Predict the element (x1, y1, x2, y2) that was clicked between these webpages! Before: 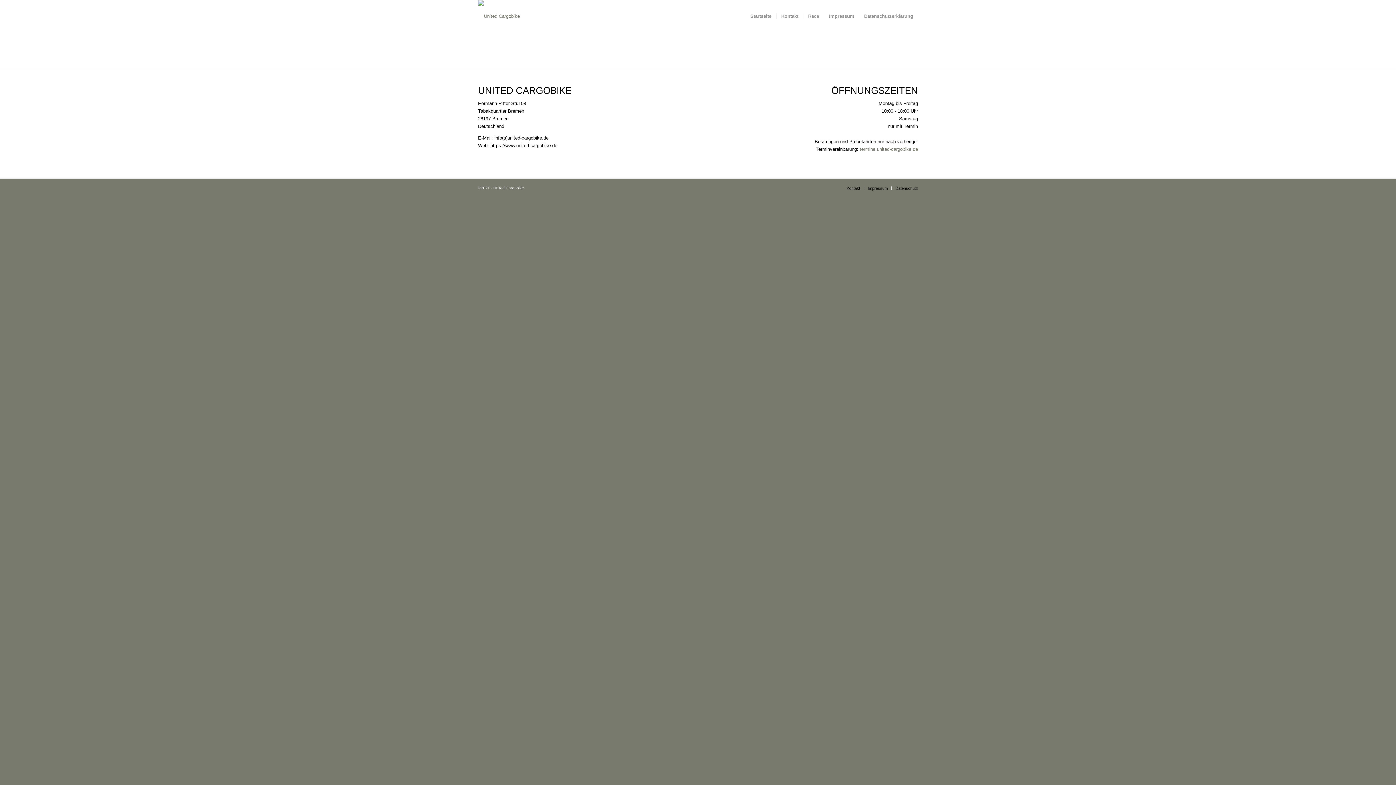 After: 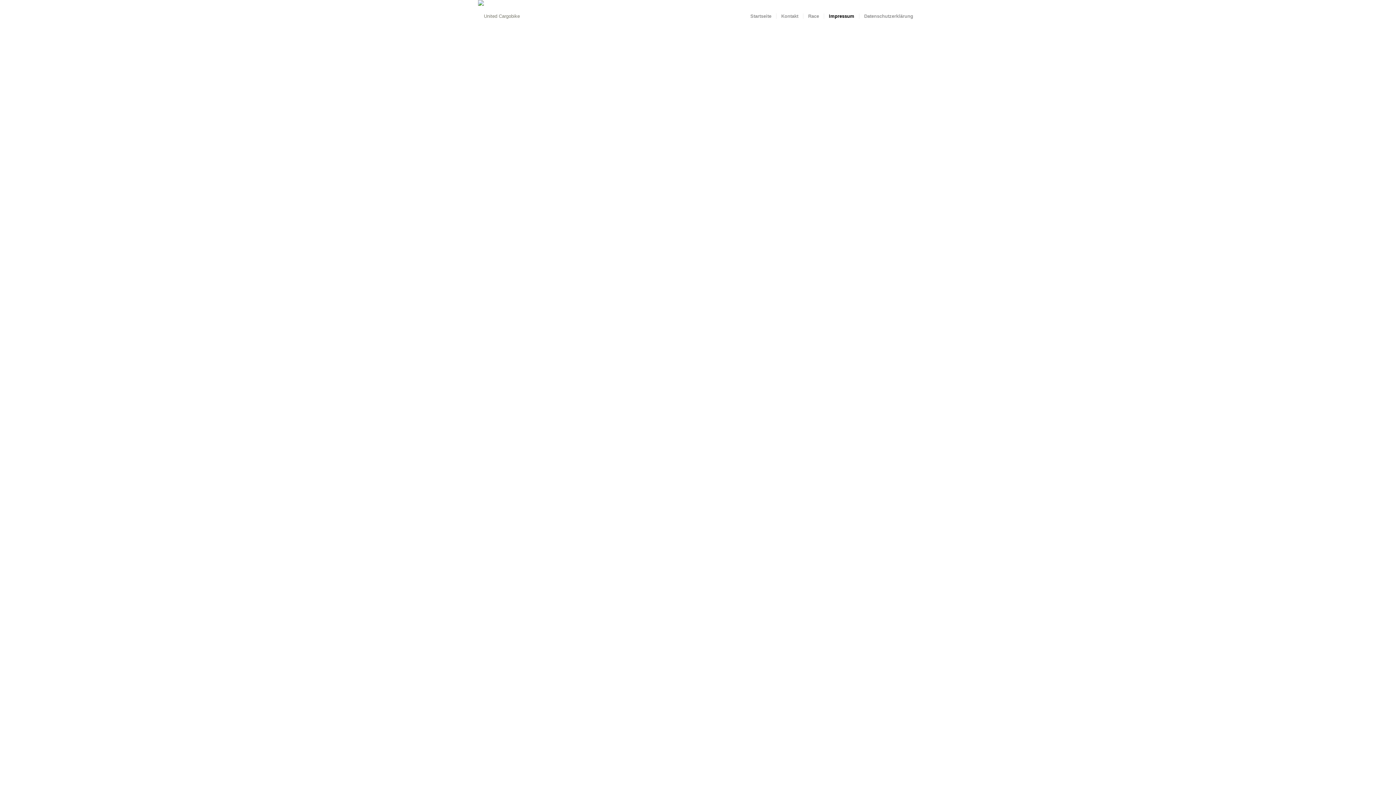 Action: bbox: (868, 186, 888, 190) label: Impressum